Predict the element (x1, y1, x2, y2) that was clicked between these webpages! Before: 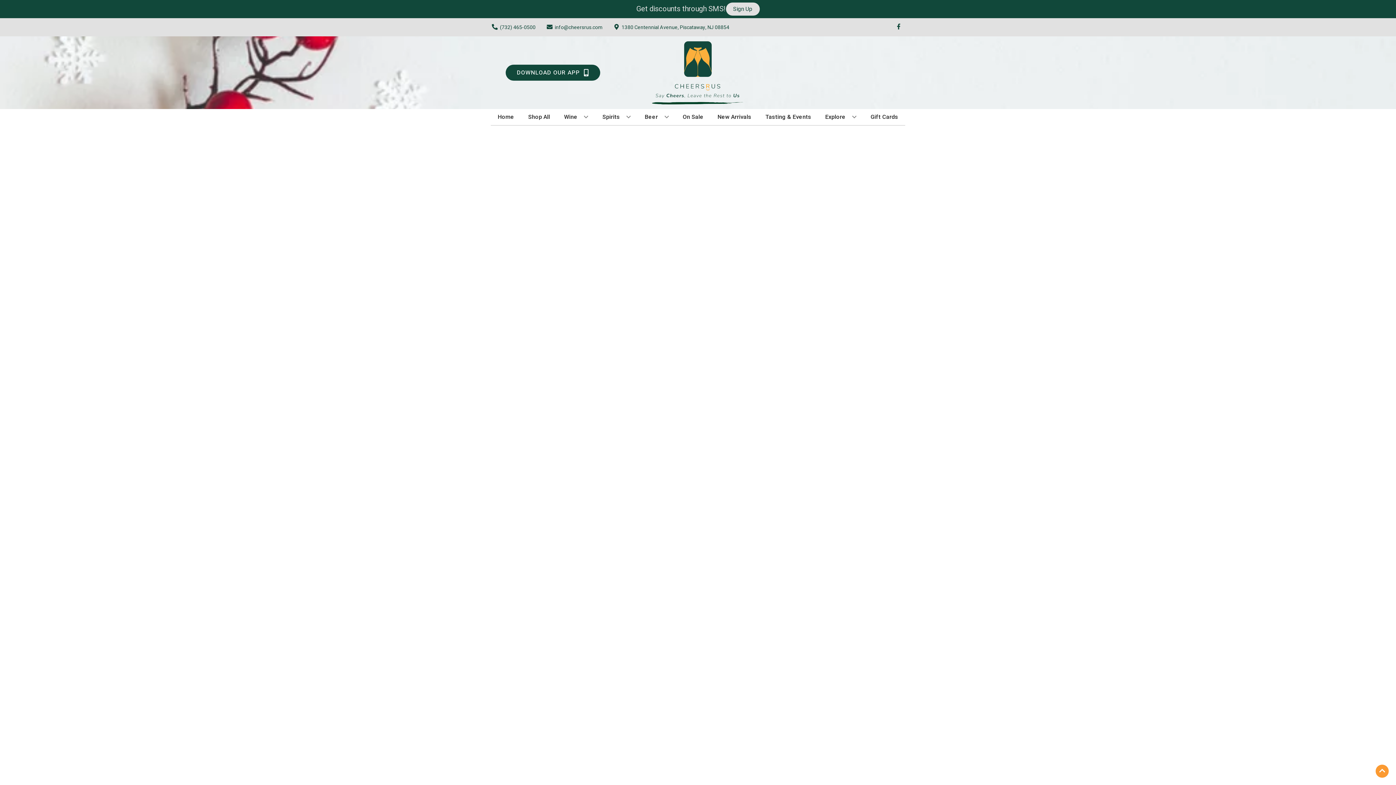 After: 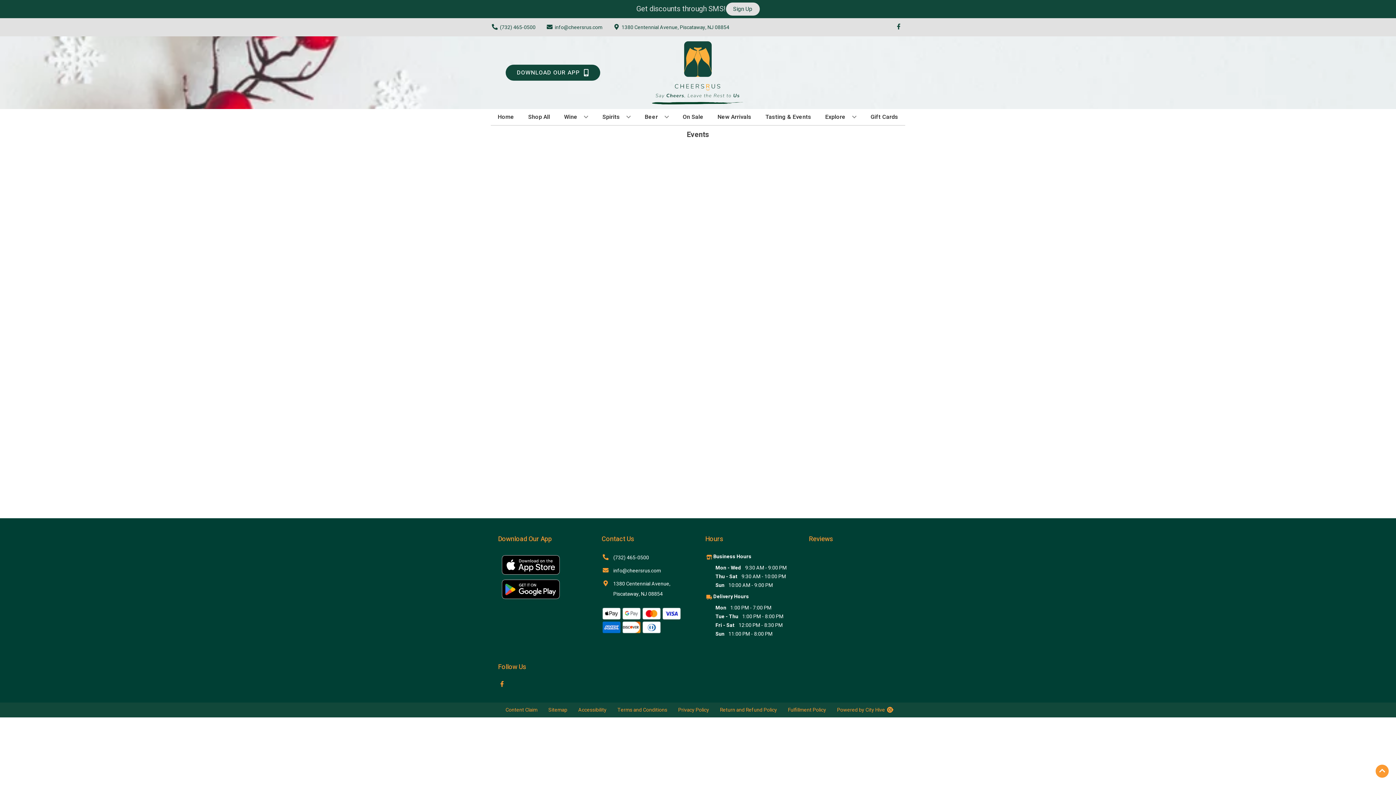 Action: bbox: (762, 109, 814, 125) label: Tasting & Events